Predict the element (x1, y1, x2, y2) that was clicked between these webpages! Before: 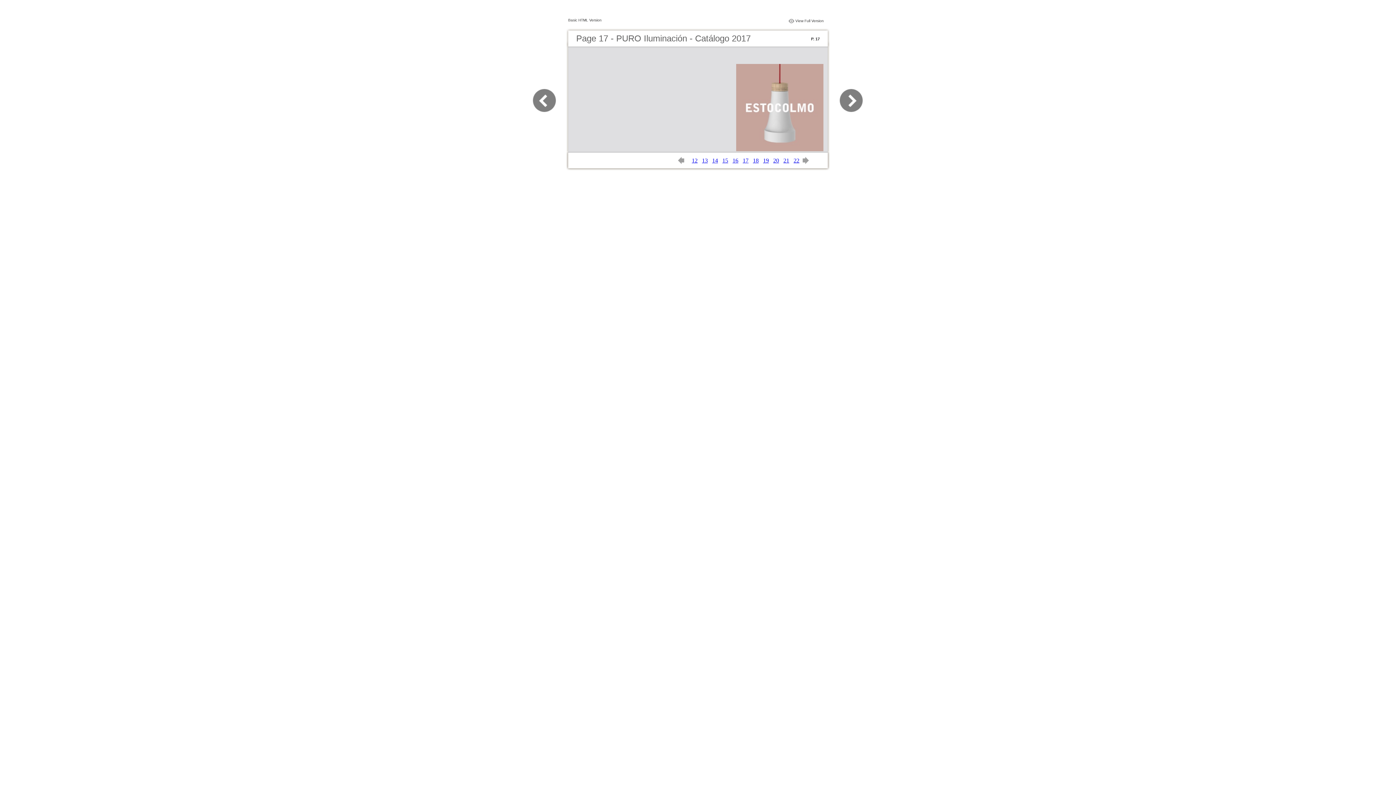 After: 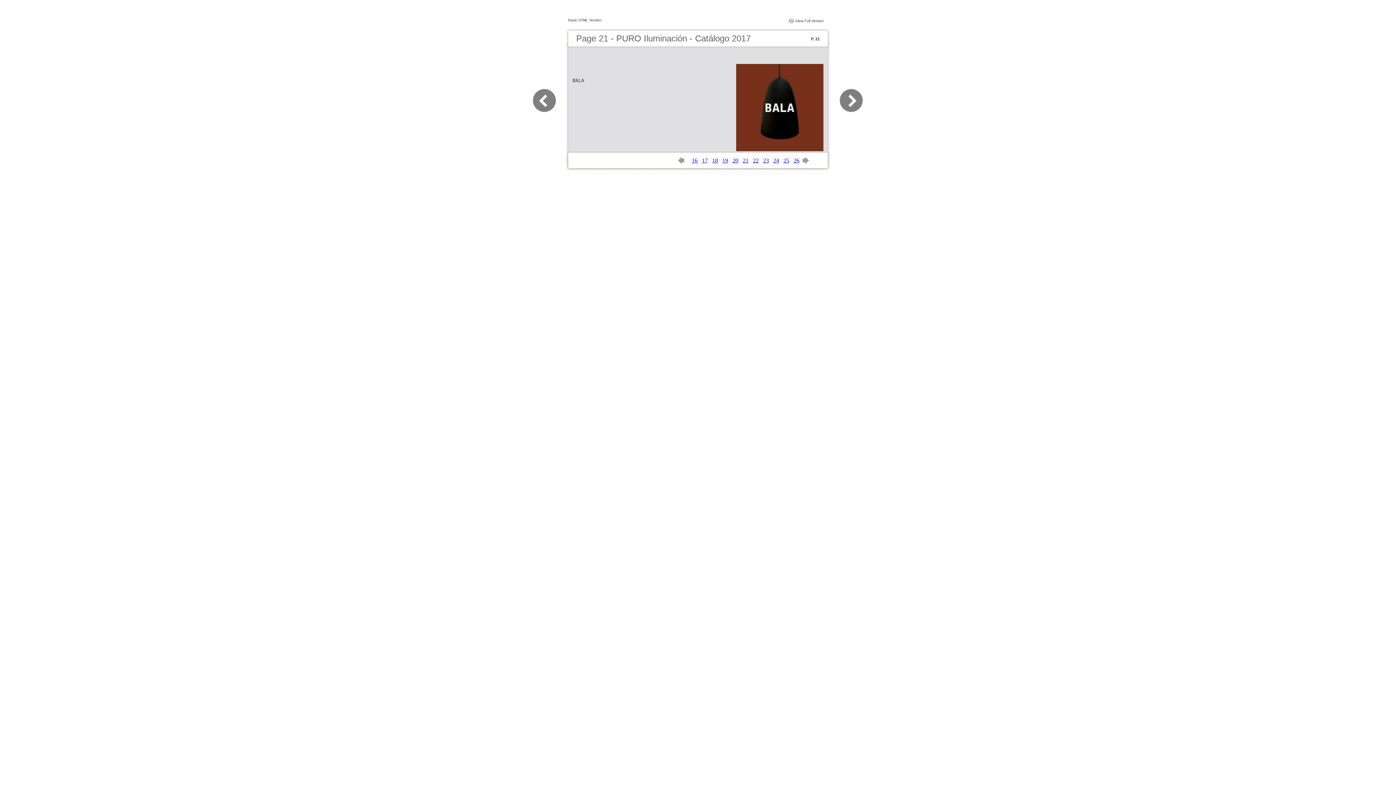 Action: label: 21 bbox: (783, 157, 789, 163)